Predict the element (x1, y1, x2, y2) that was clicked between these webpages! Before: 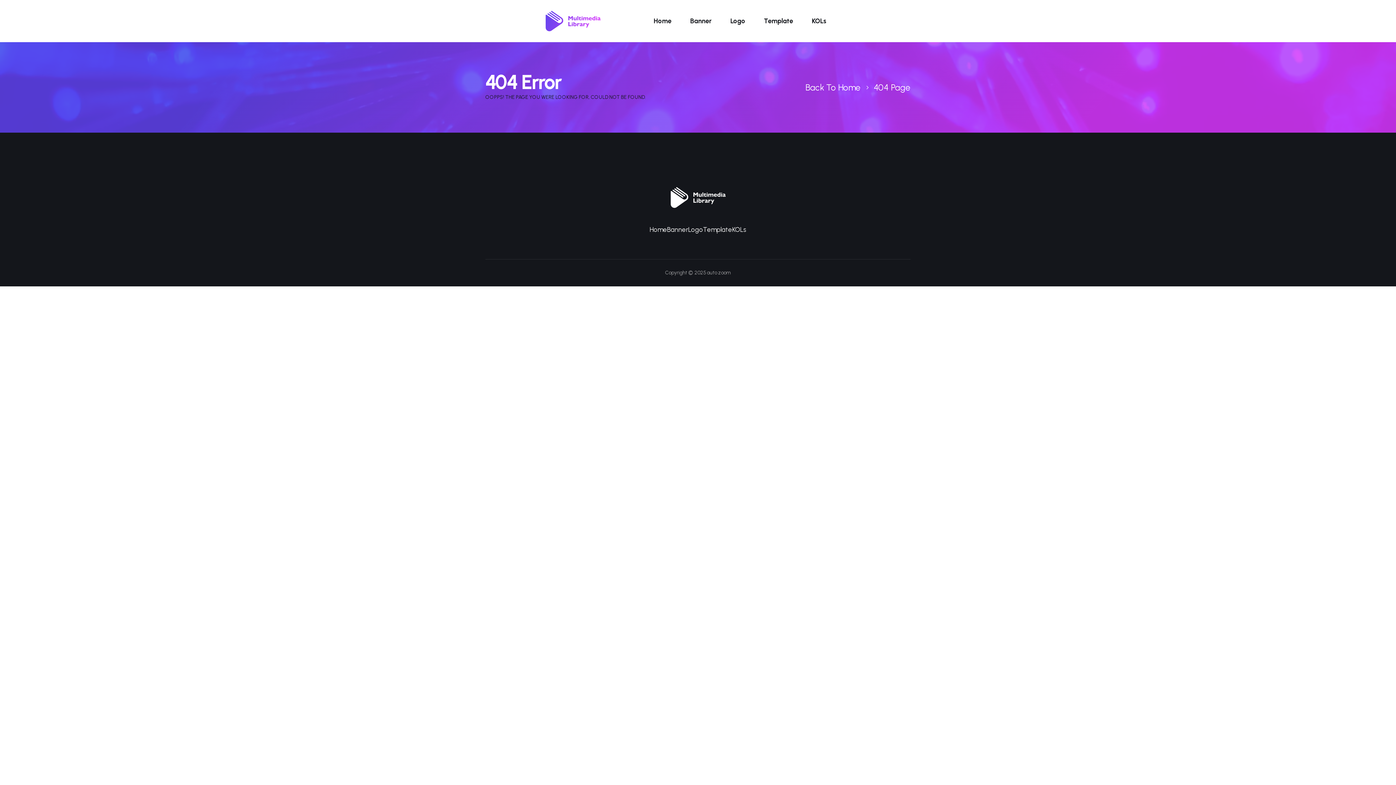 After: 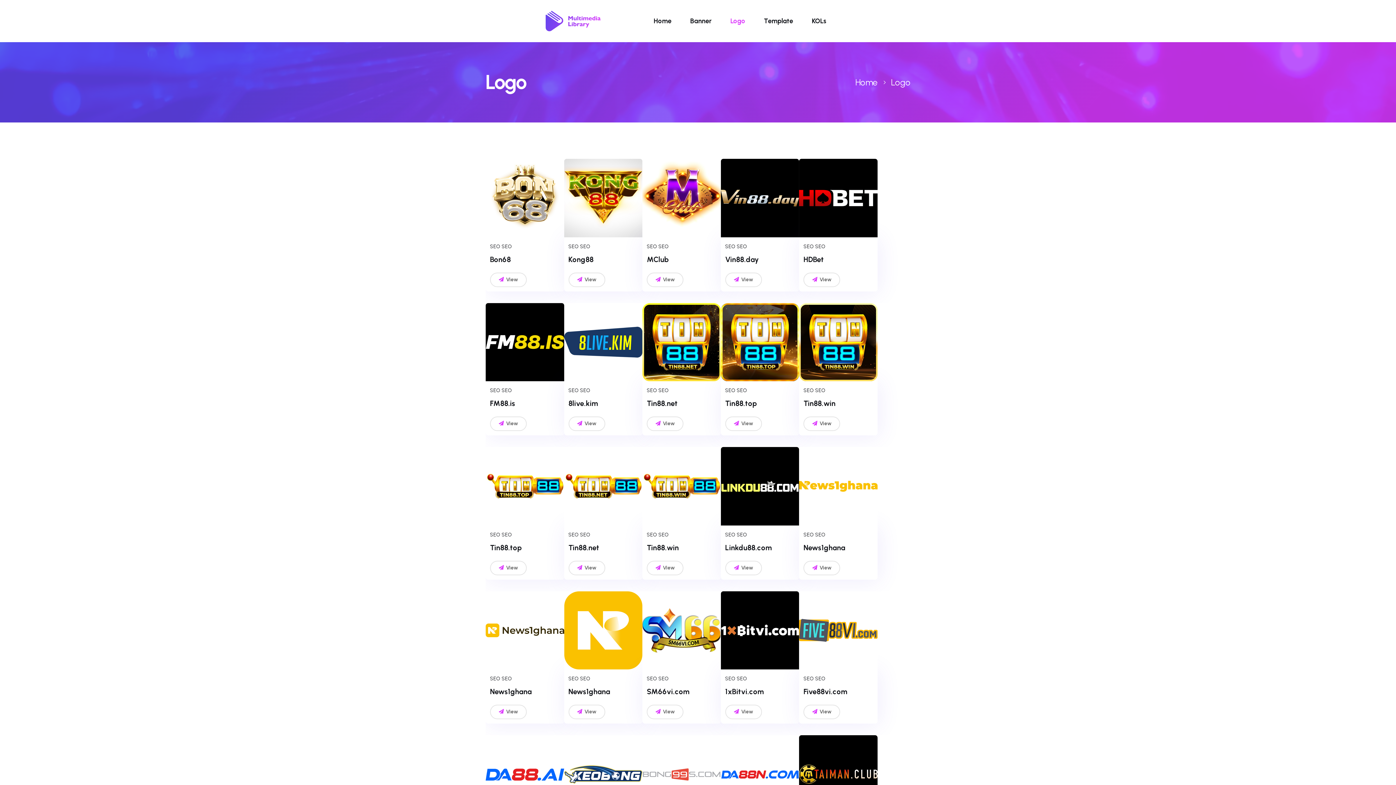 Action: label: Logo bbox: (688, 225, 703, 233)